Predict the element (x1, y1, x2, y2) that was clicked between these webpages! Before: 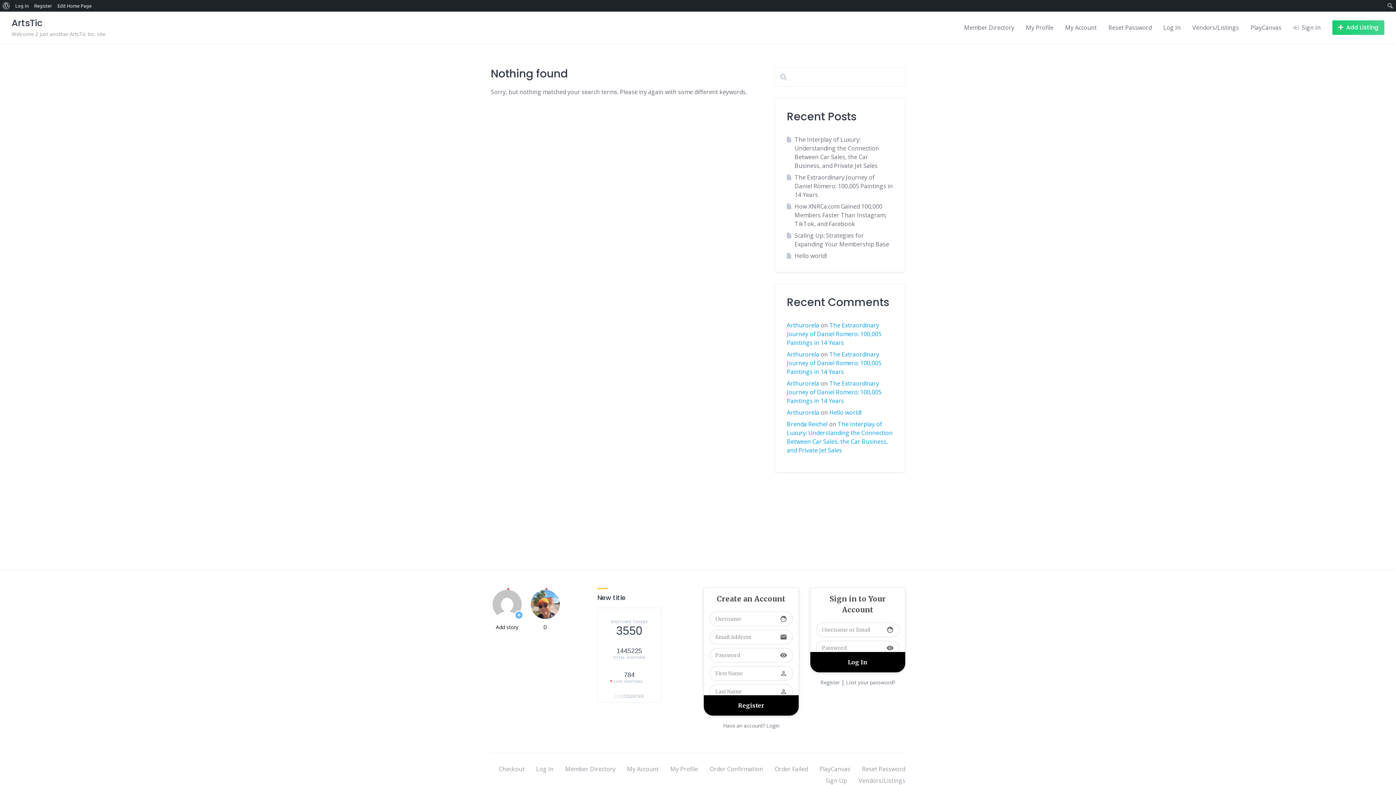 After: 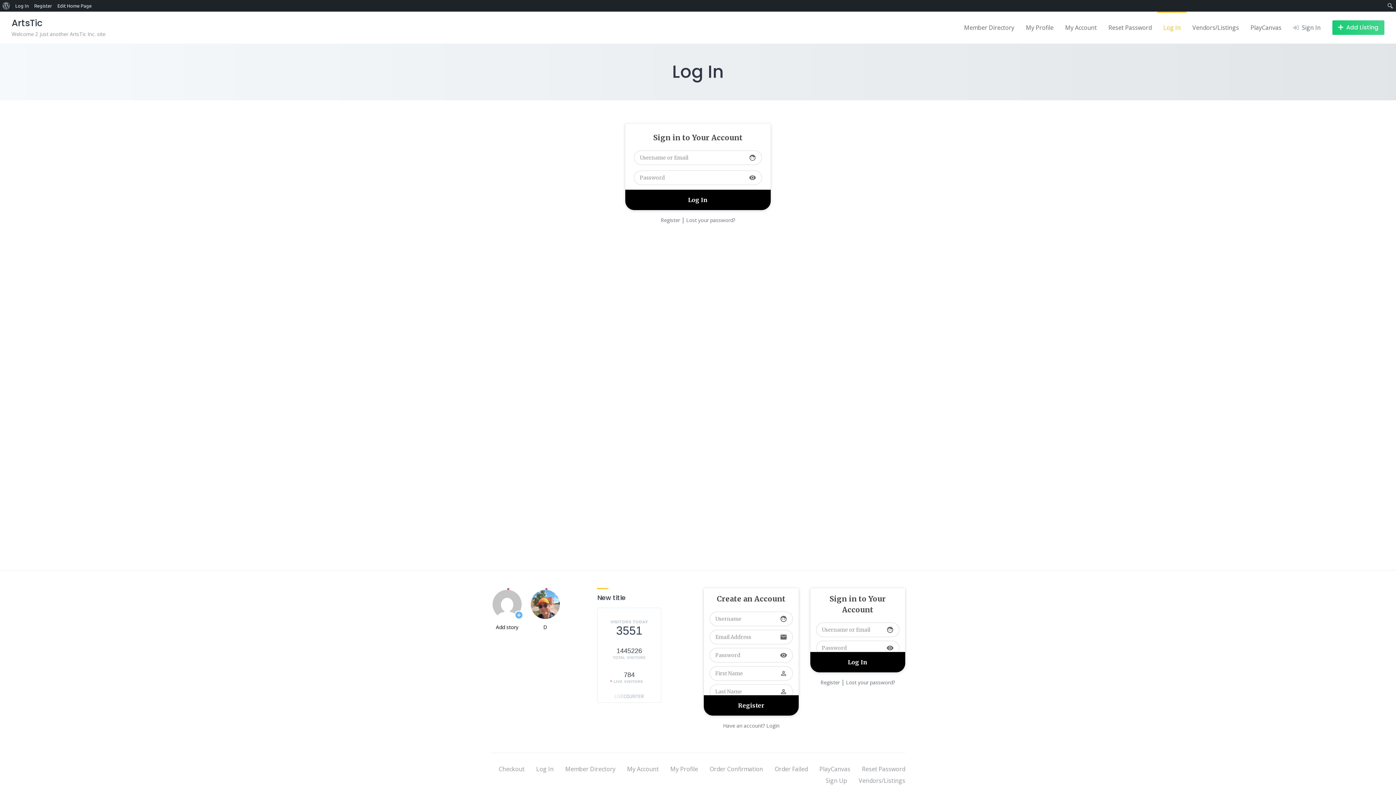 Action: label: Log In bbox: (12, 0, 31, 11)